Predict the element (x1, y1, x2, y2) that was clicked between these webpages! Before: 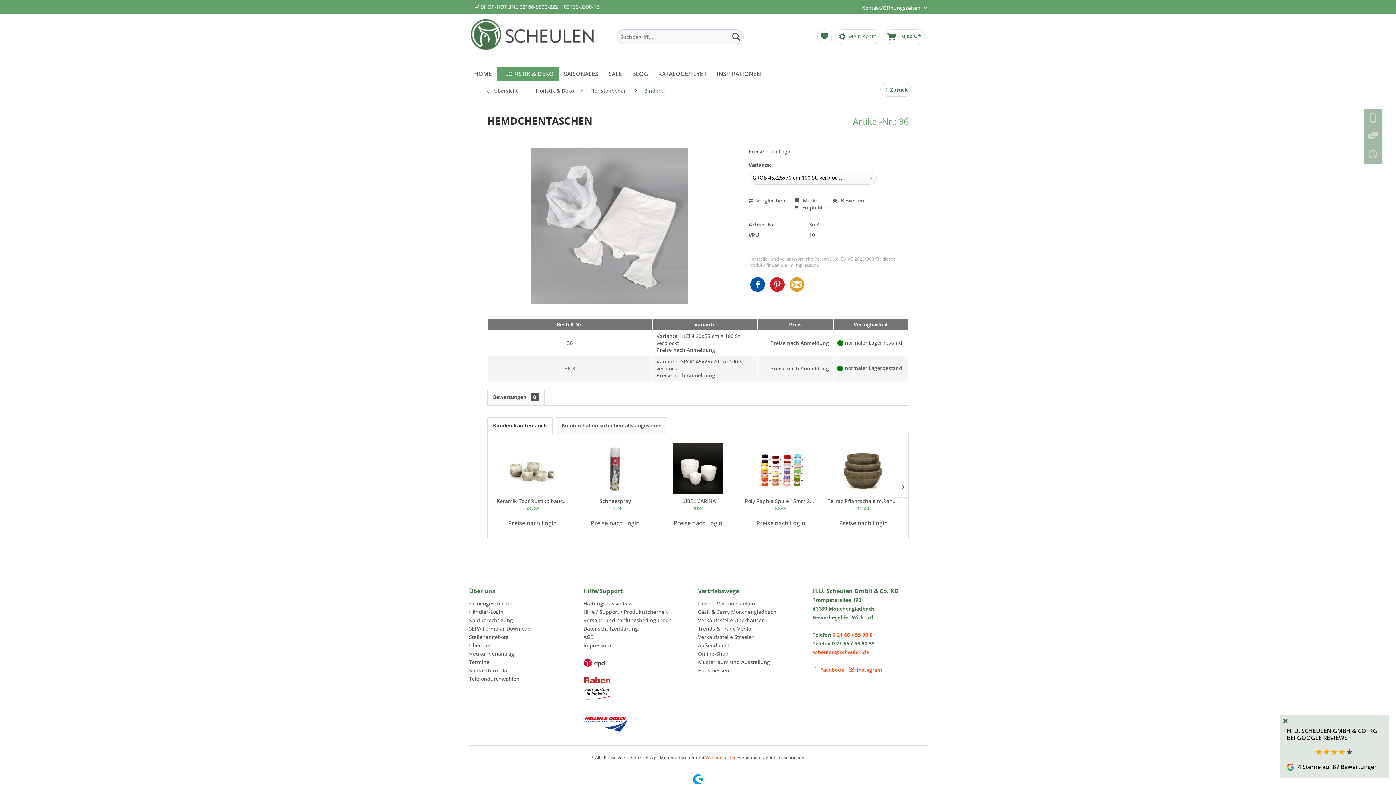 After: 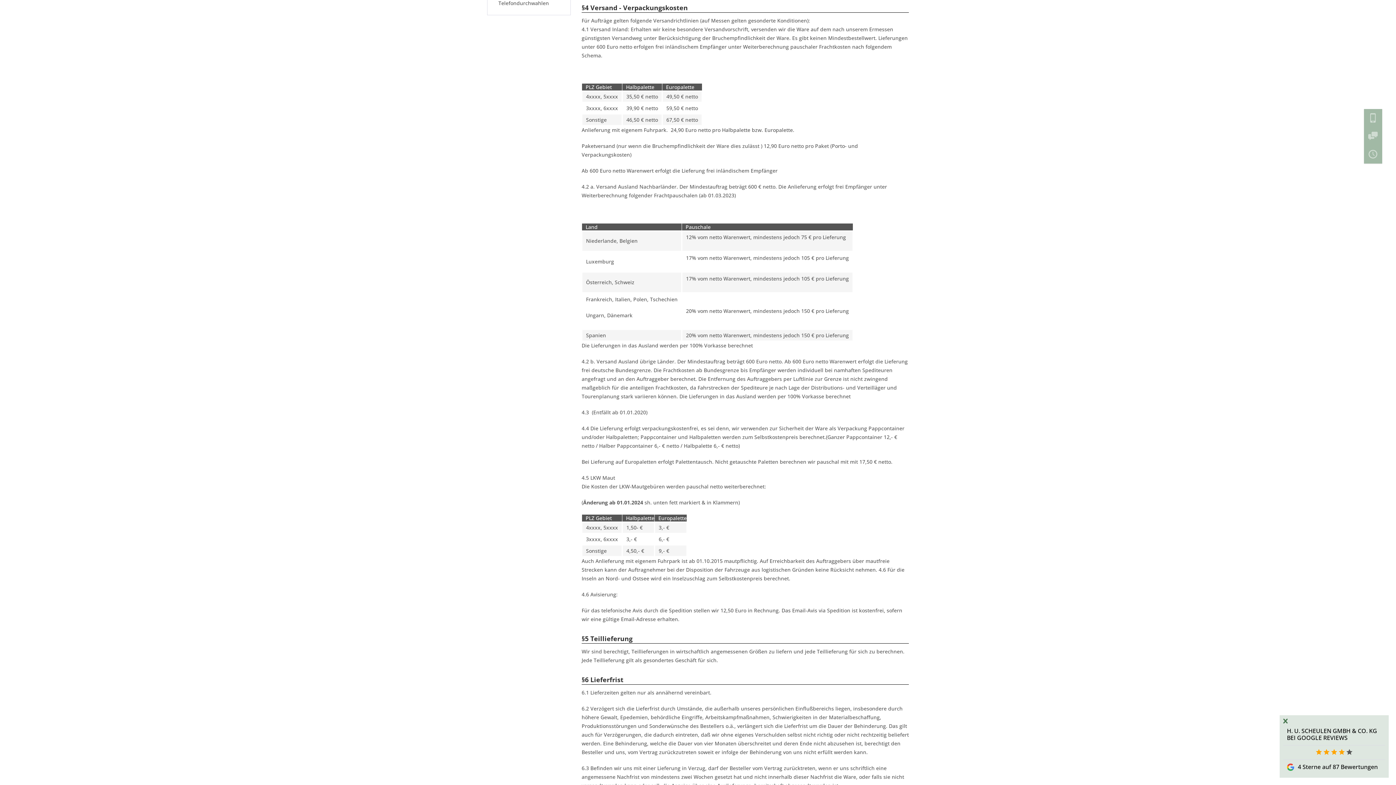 Action: bbox: (583, 616, 694, 624) label: Versand und Zahlungsbedingungen